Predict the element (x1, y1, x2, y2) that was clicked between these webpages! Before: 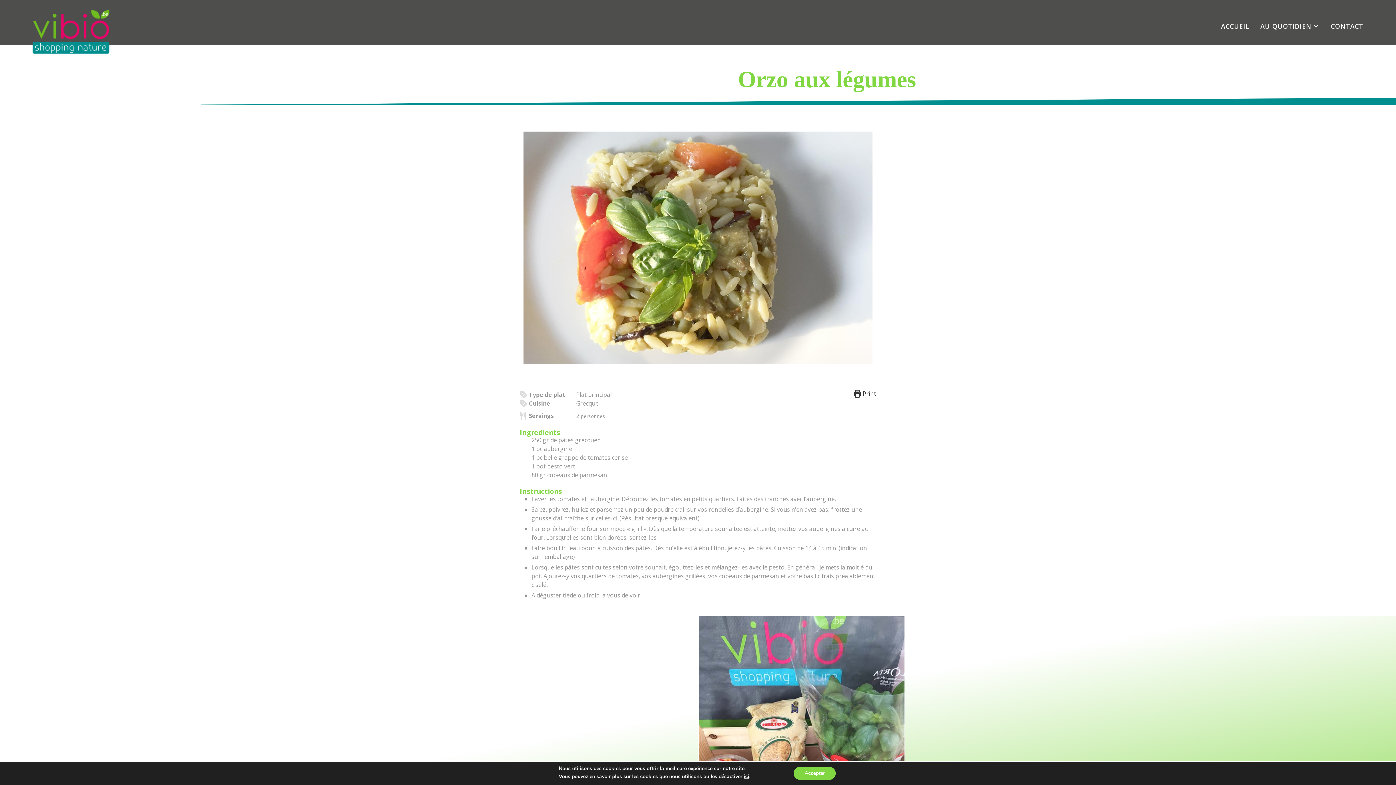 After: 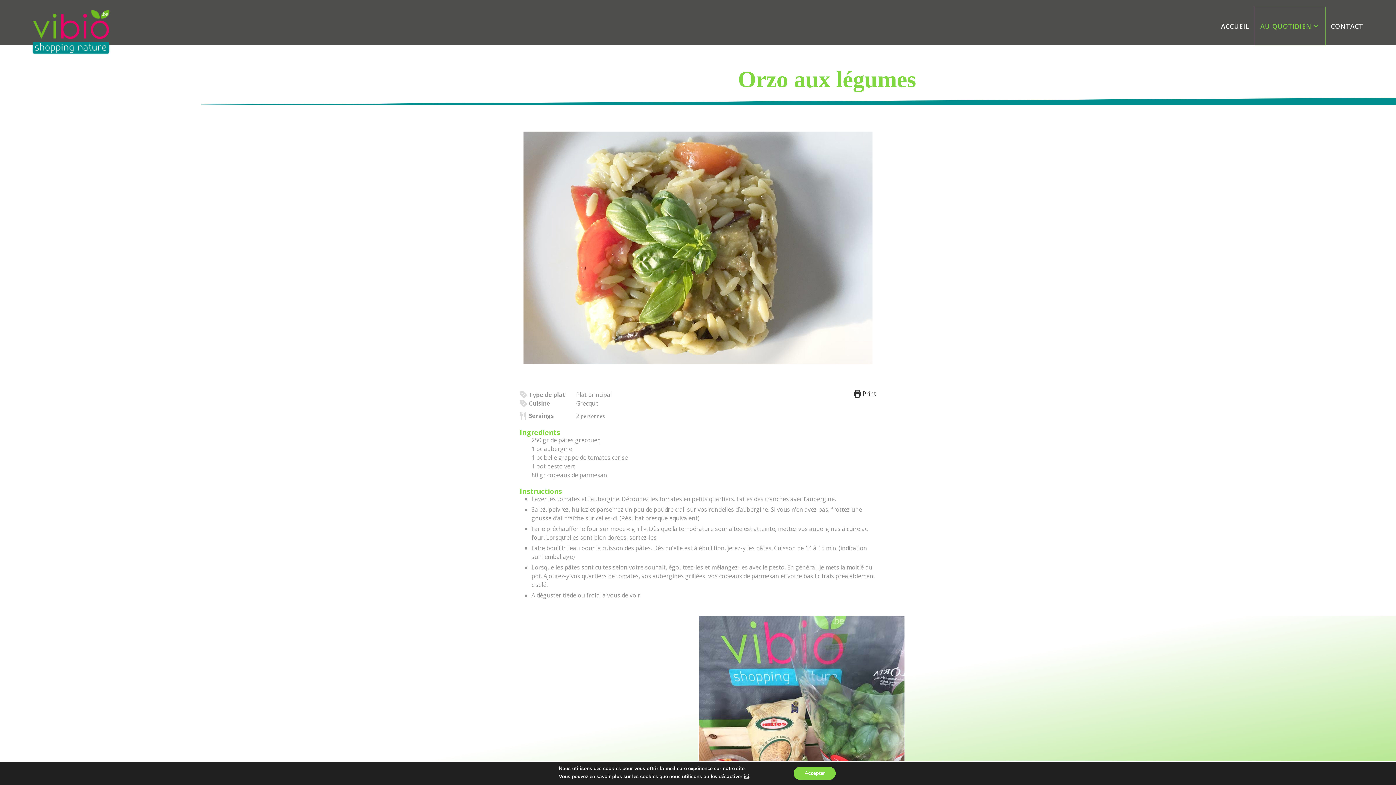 Action: label: AU QUOTIDIEN bbox: (1255, 7, 1325, 45)